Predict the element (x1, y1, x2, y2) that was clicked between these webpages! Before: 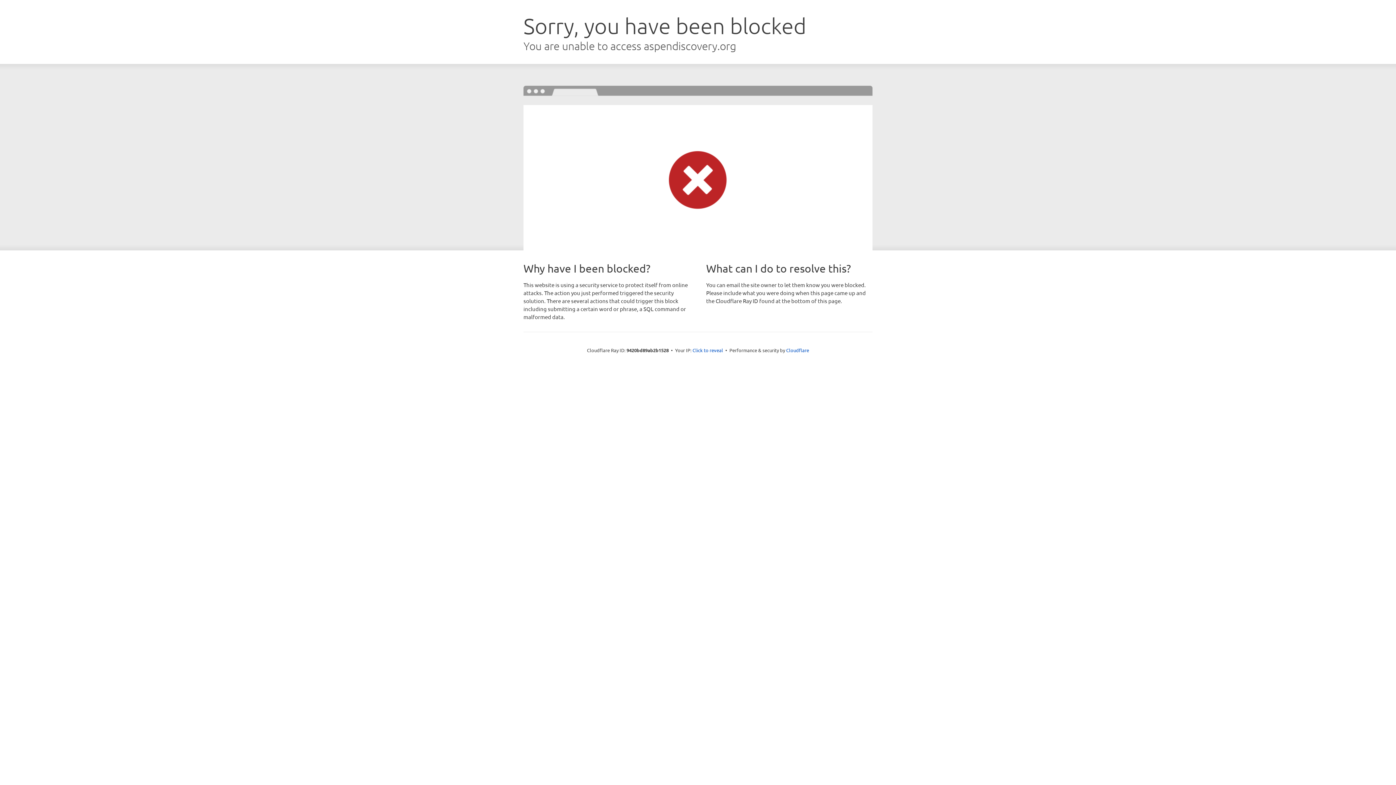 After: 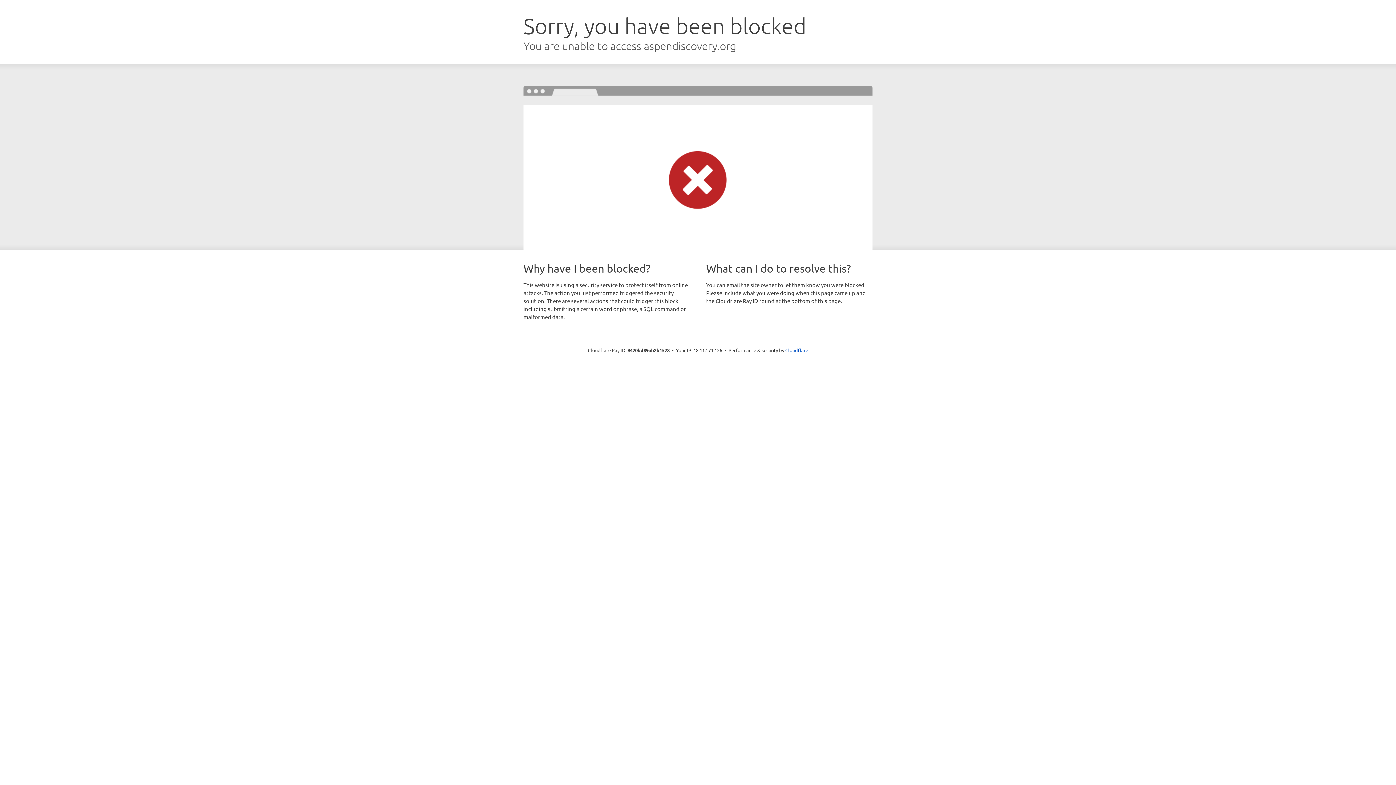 Action: label: Click to reveal bbox: (692, 346, 723, 353)